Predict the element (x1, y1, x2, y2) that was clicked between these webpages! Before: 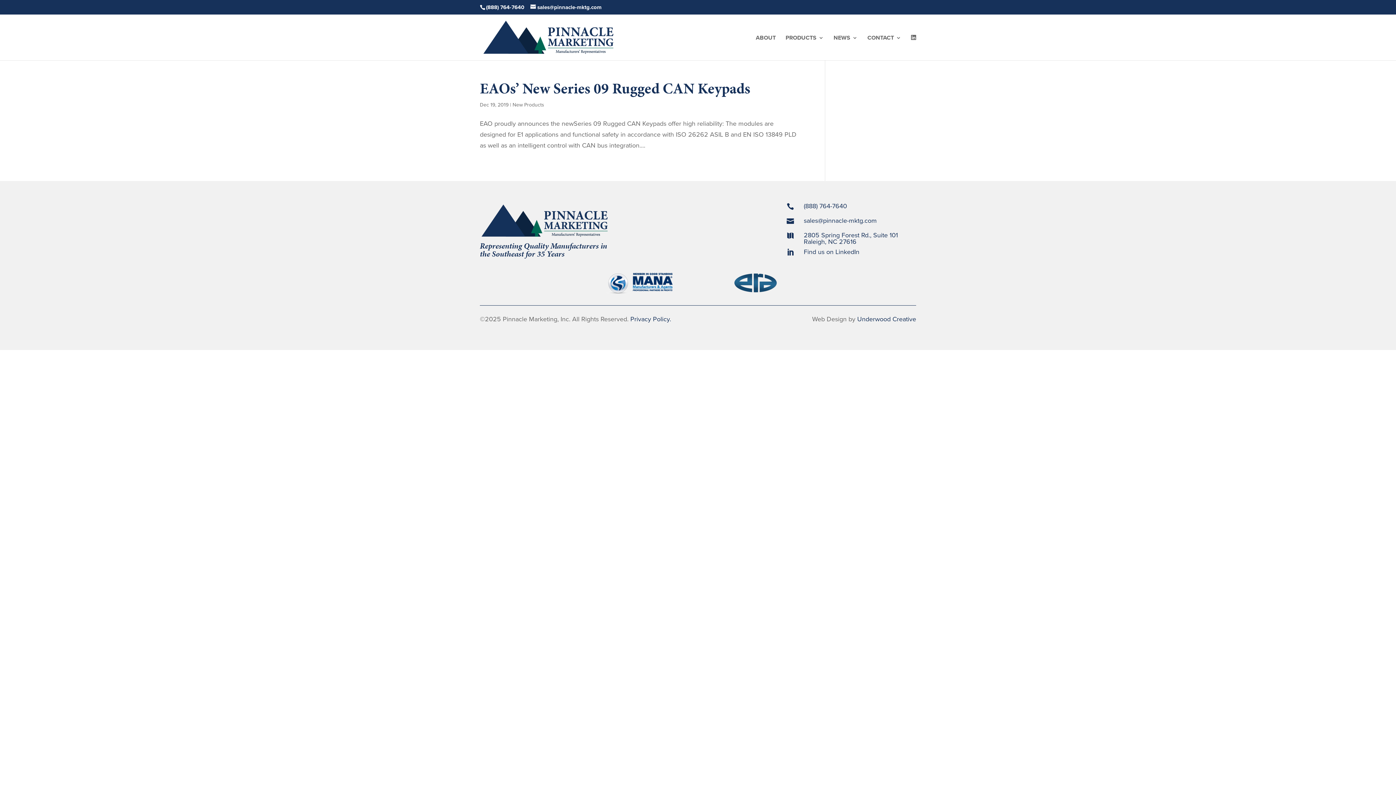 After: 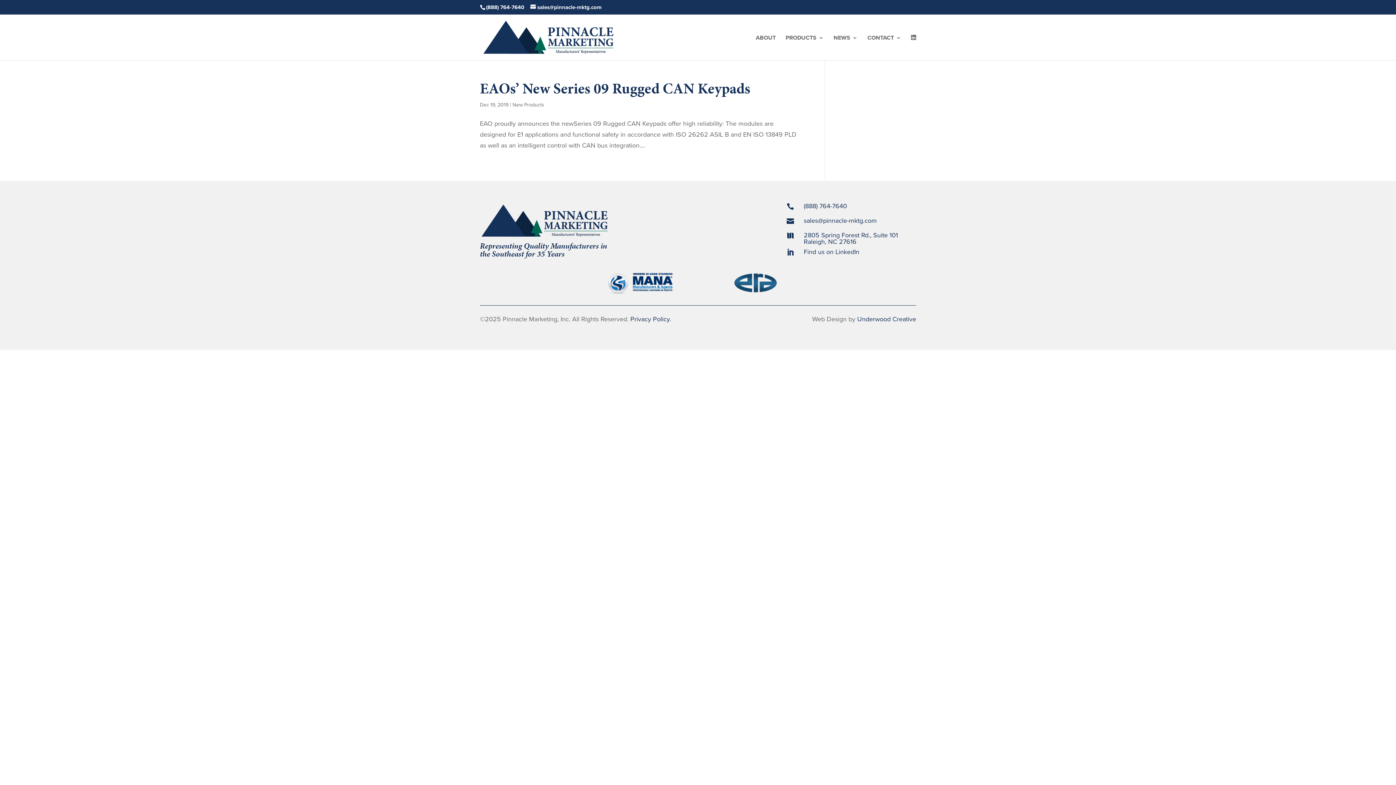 Action: bbox: (804, 248, 859, 256) label: Find us on LinkedIn